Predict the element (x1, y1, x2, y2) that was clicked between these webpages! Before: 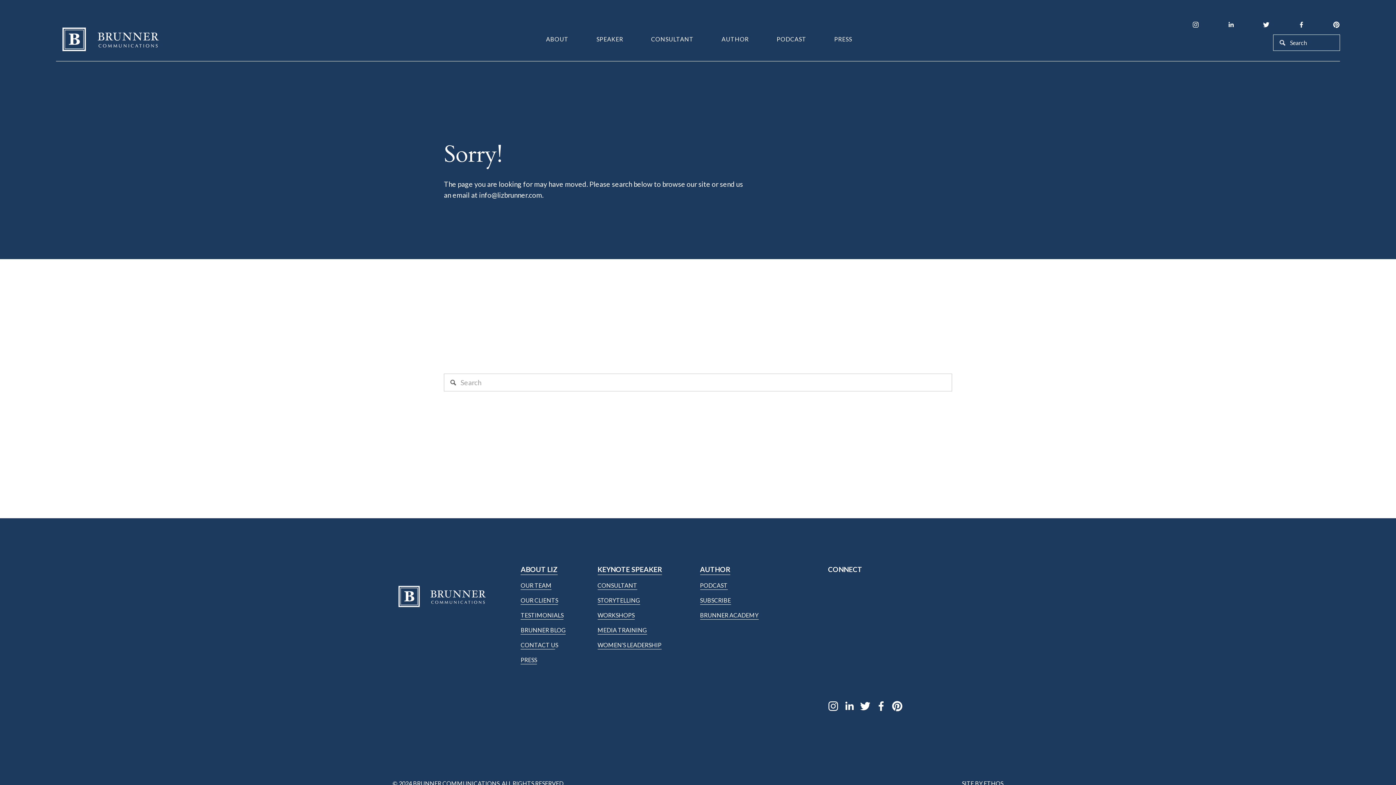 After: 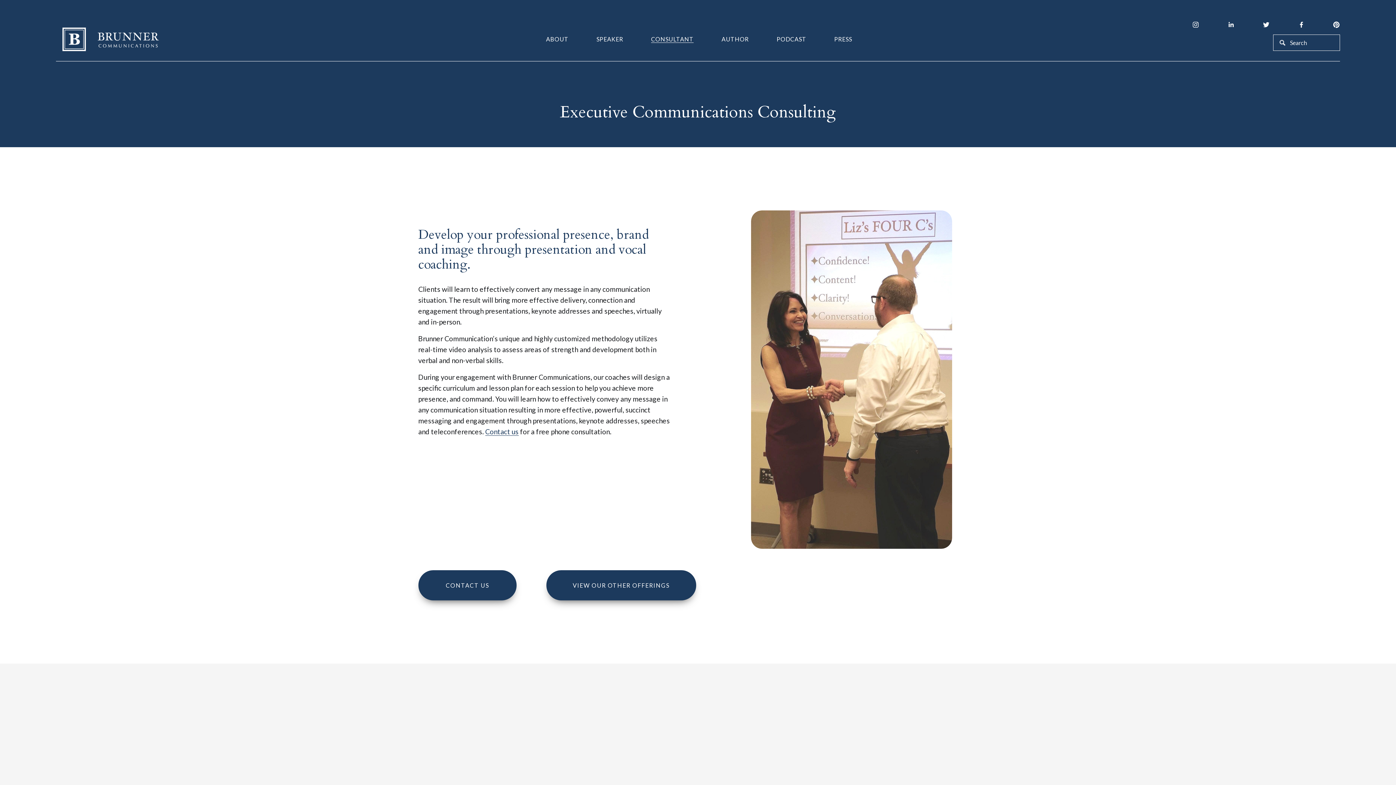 Action: label: CONSULTANT bbox: (597, 581, 637, 590)